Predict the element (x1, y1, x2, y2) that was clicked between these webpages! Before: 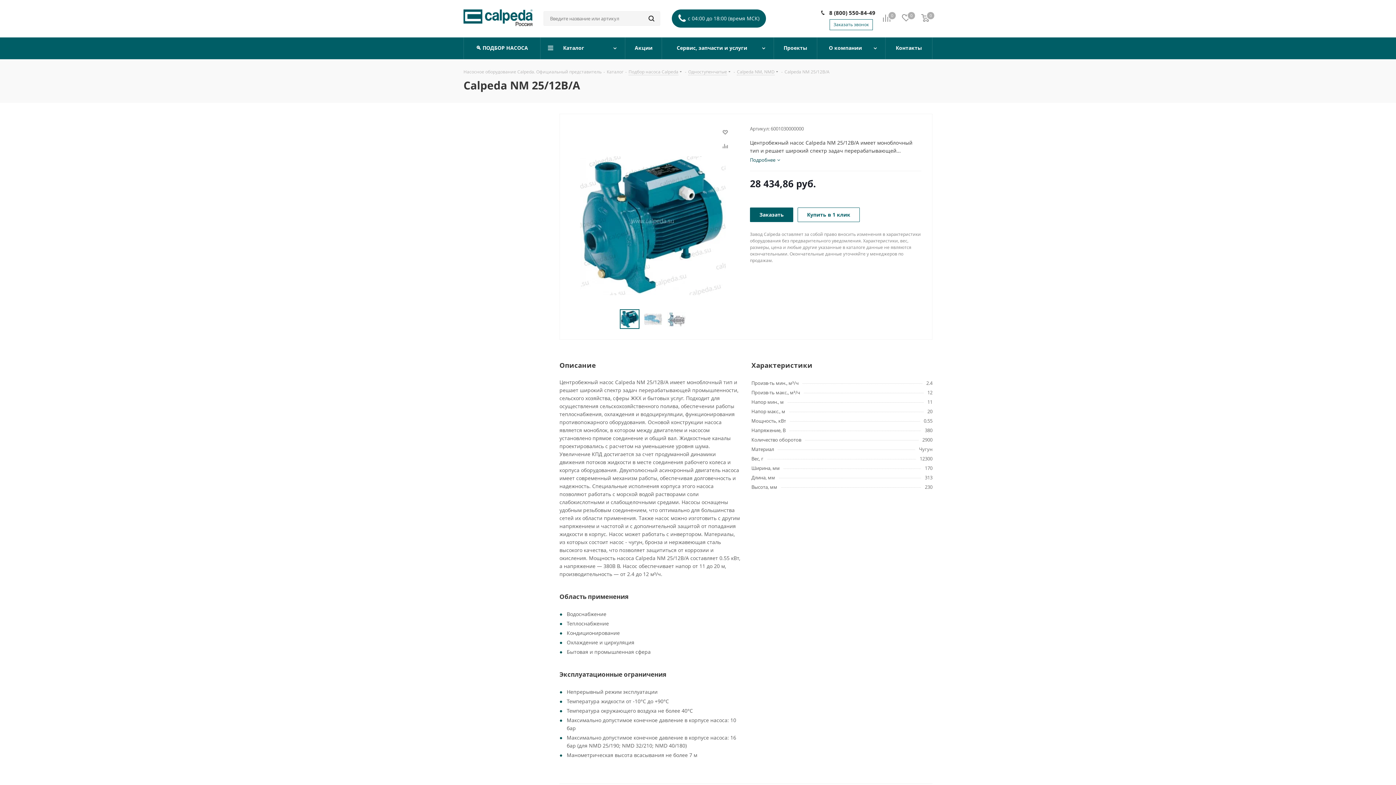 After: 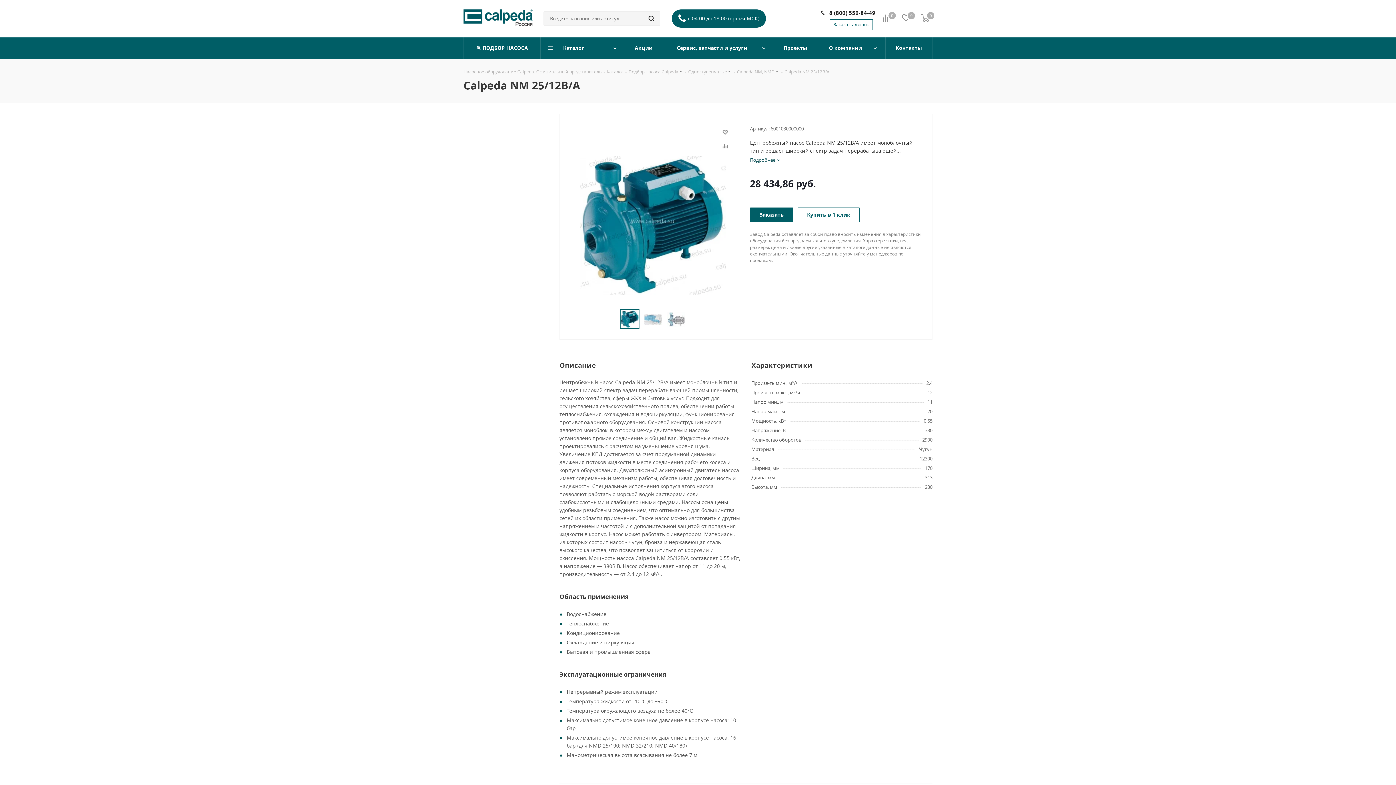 Action: label: 8 (800) 550-84-49 bbox: (829, 8, 875, 16)